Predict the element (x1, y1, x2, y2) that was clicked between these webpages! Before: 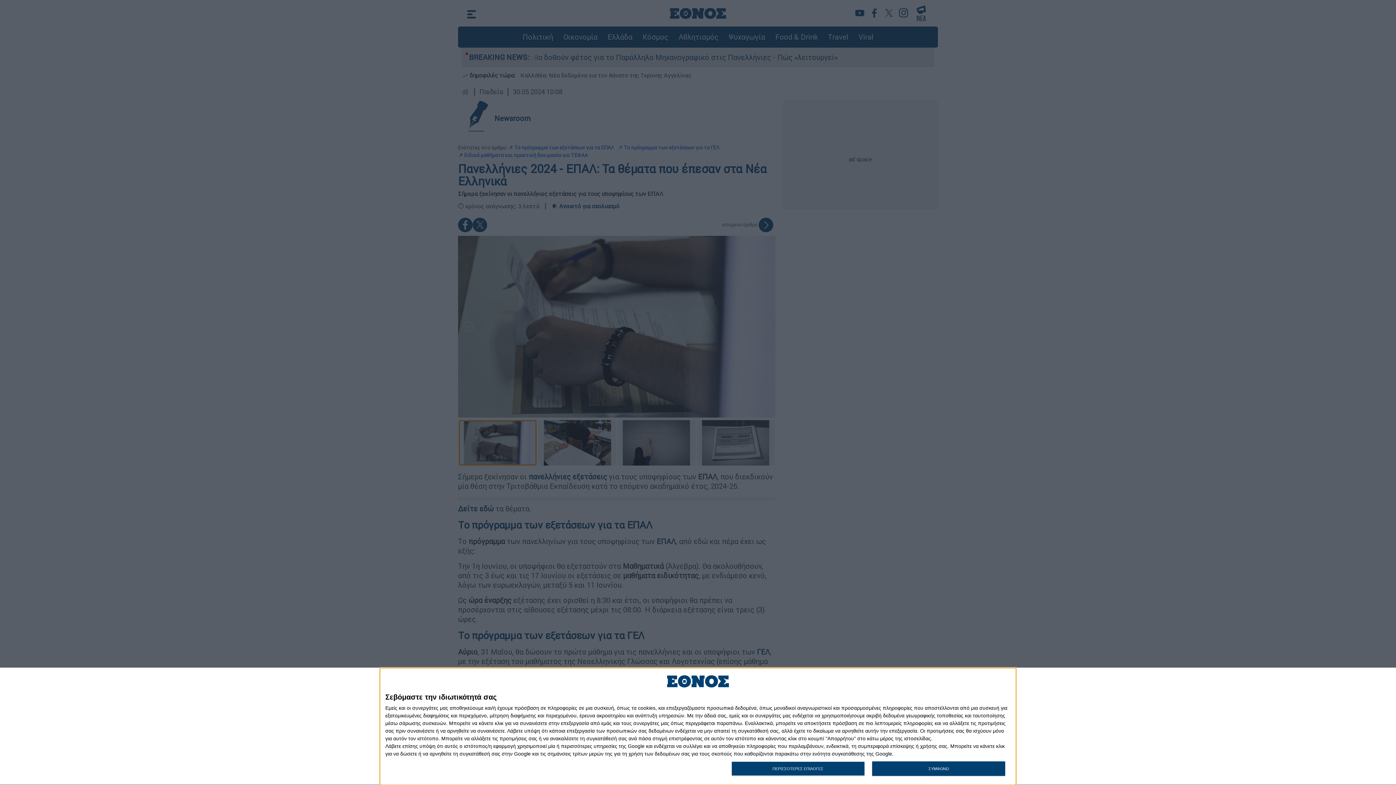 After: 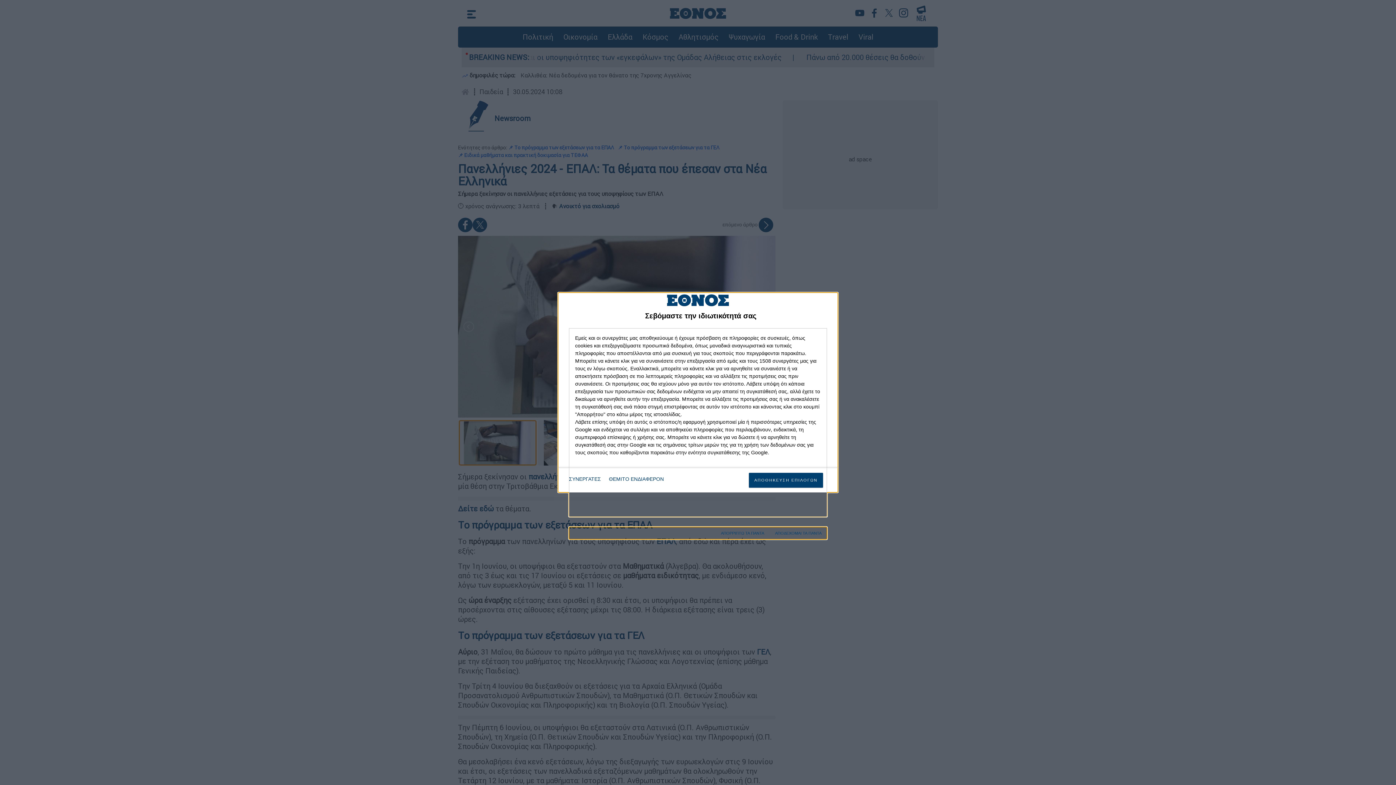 Action: bbox: (731, 761, 864, 776) label: ΠΕΡΙΣΣΟΤΕΡΕΣ ΕΠΙΛΟΓΕΣ